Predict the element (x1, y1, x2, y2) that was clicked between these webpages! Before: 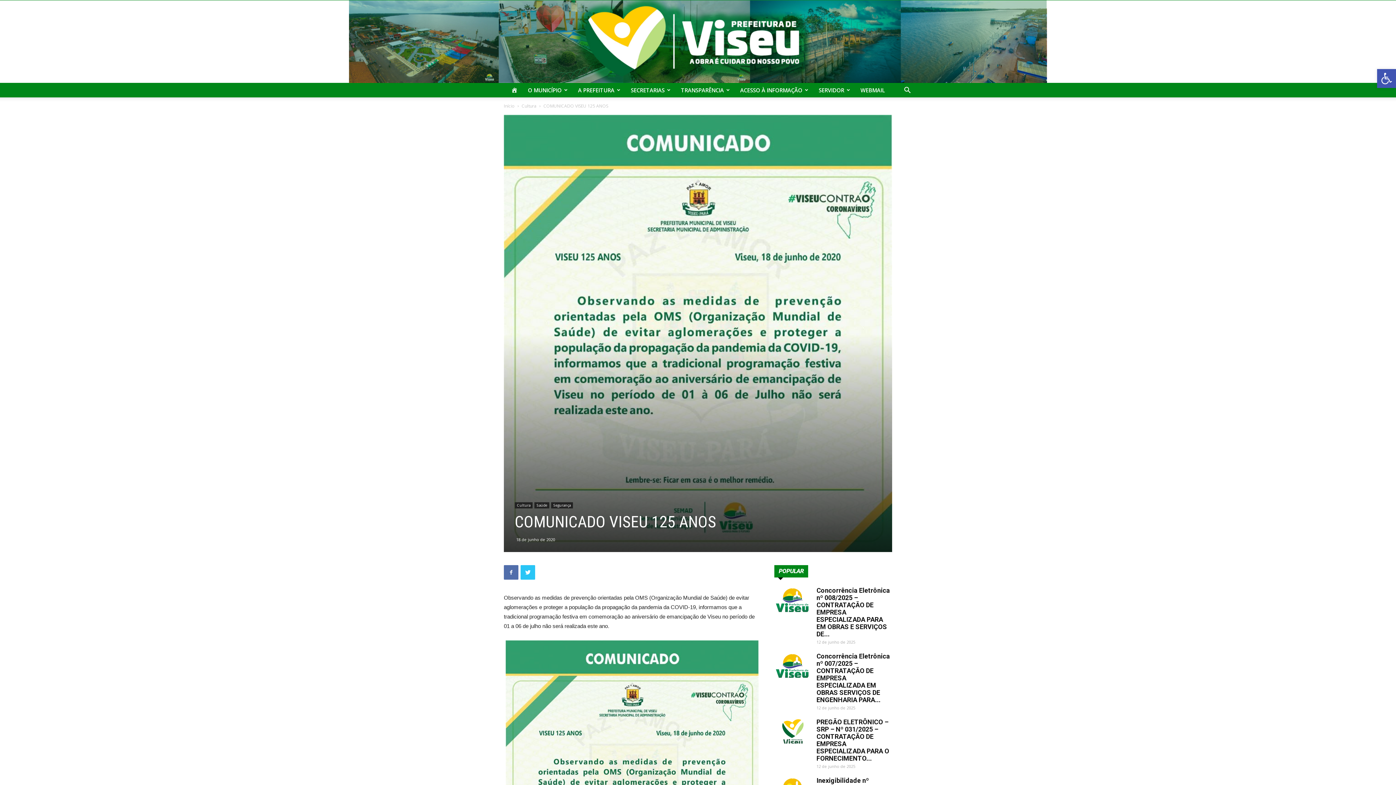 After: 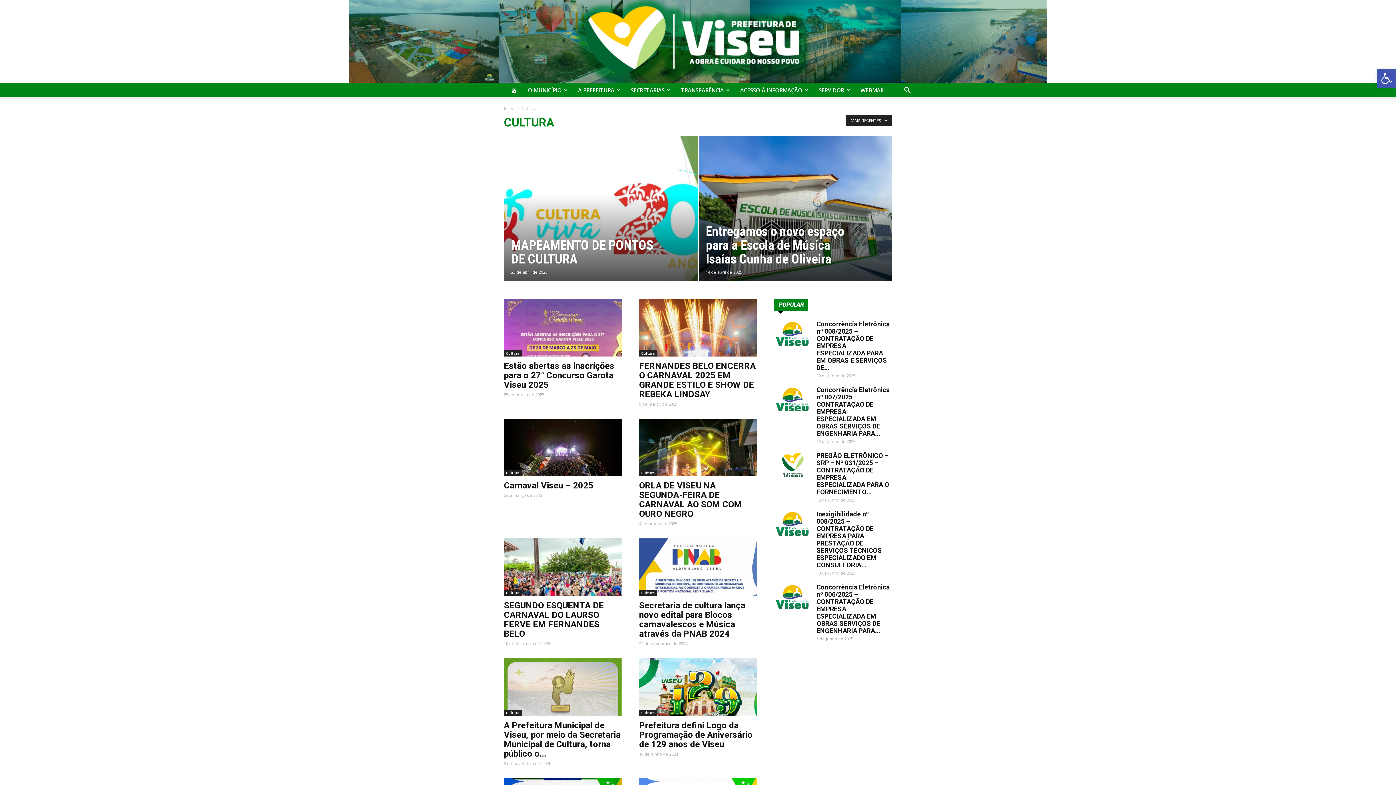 Action: label: Cultura bbox: (514, 502, 532, 508)